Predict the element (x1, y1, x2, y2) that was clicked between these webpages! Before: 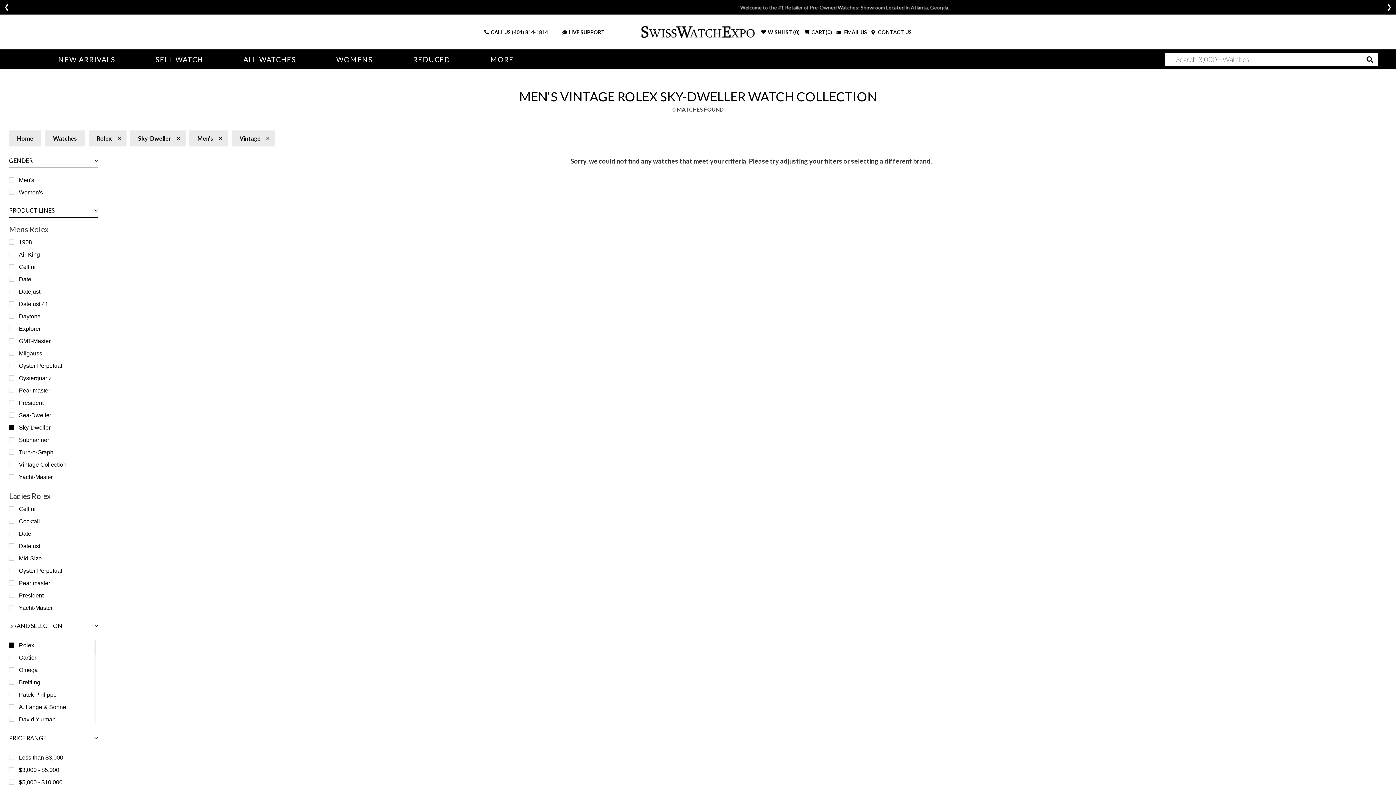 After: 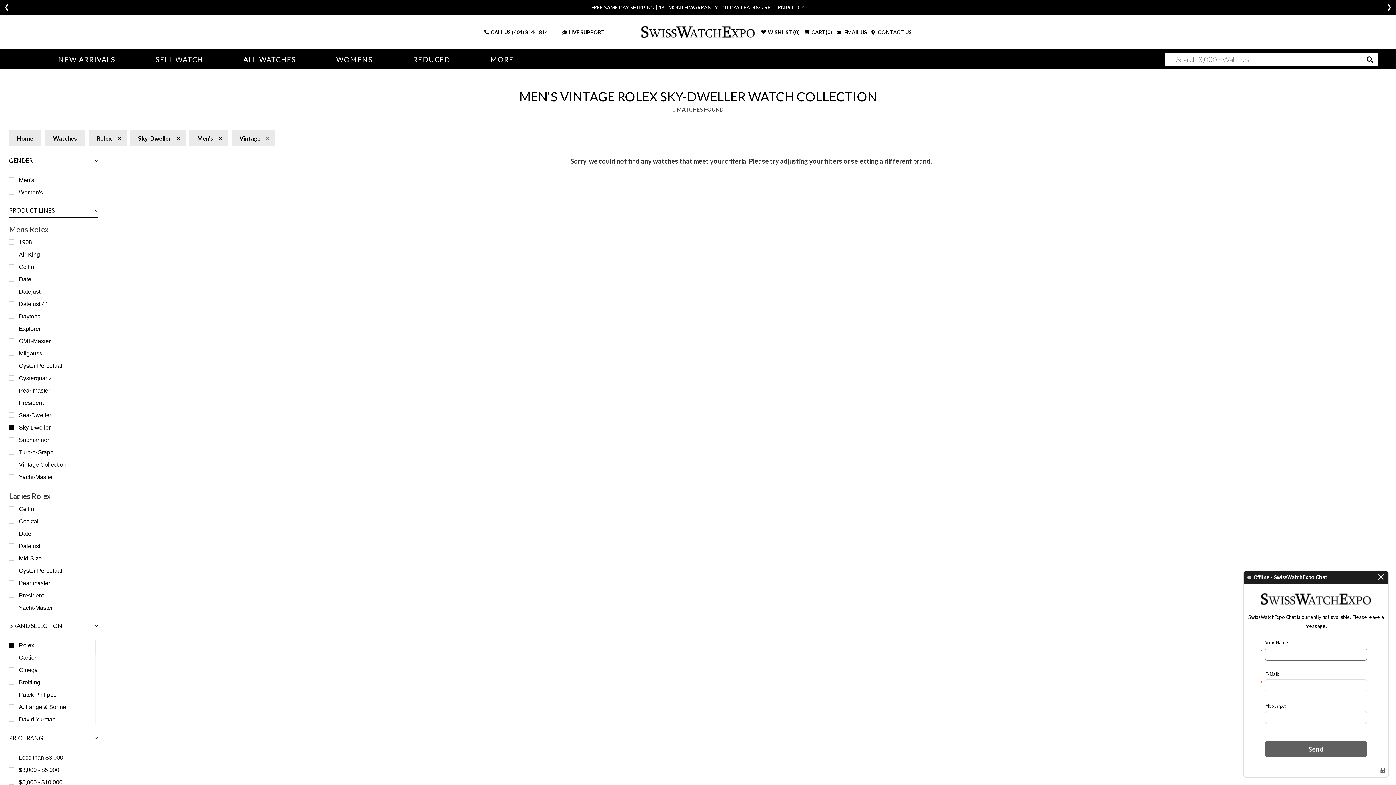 Action: bbox: (562, 28, 605, 35) label: LIVE SUPPORT